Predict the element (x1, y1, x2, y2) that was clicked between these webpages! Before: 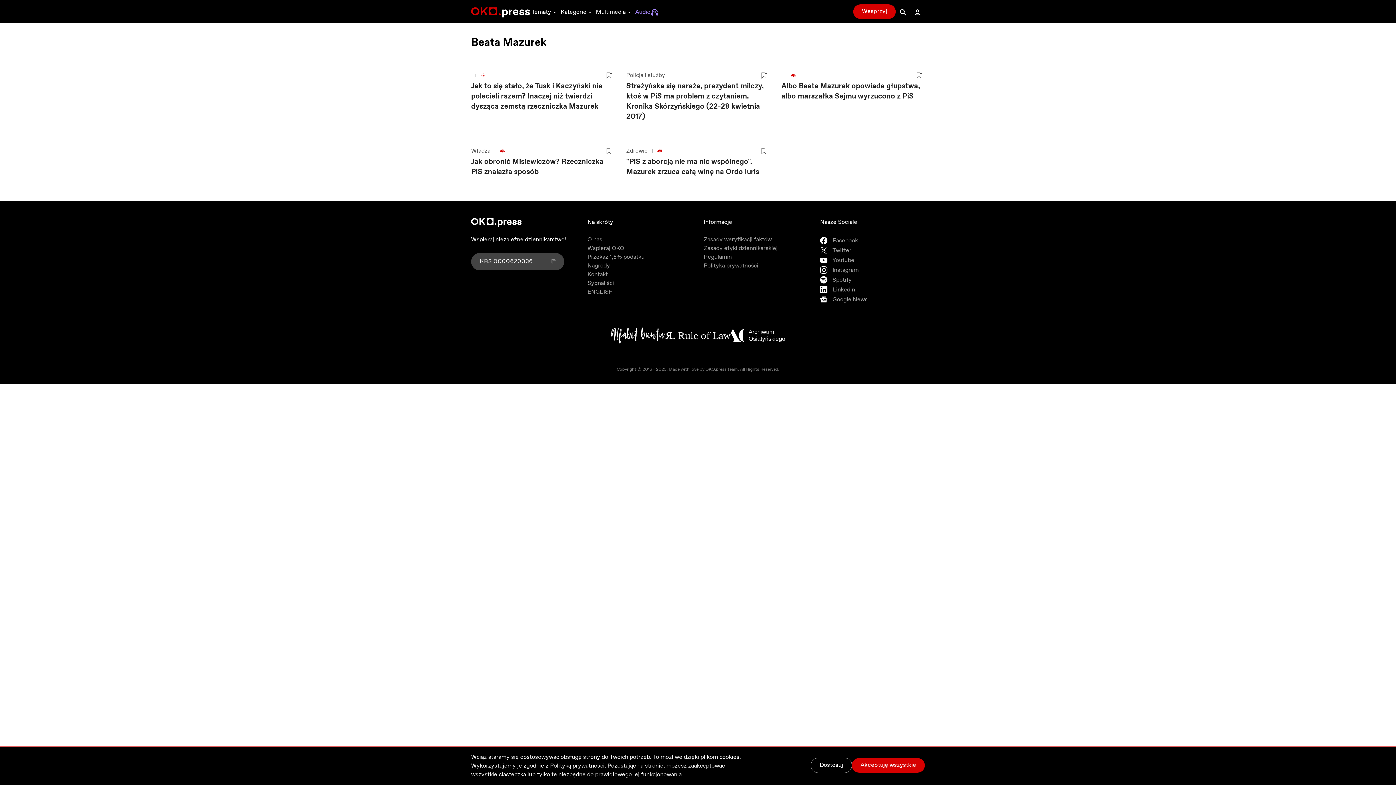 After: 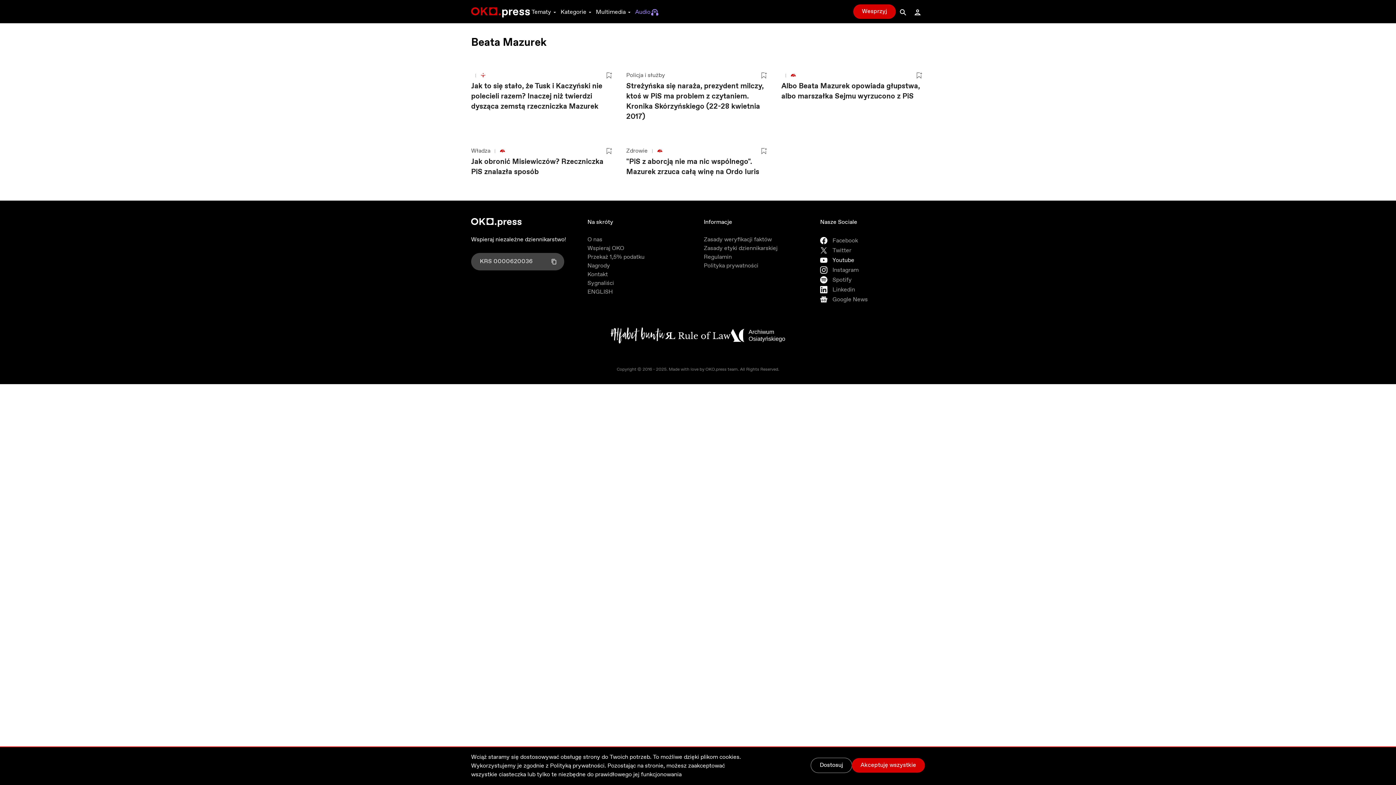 Action: label: Youtube bbox: (820, 255, 925, 265)